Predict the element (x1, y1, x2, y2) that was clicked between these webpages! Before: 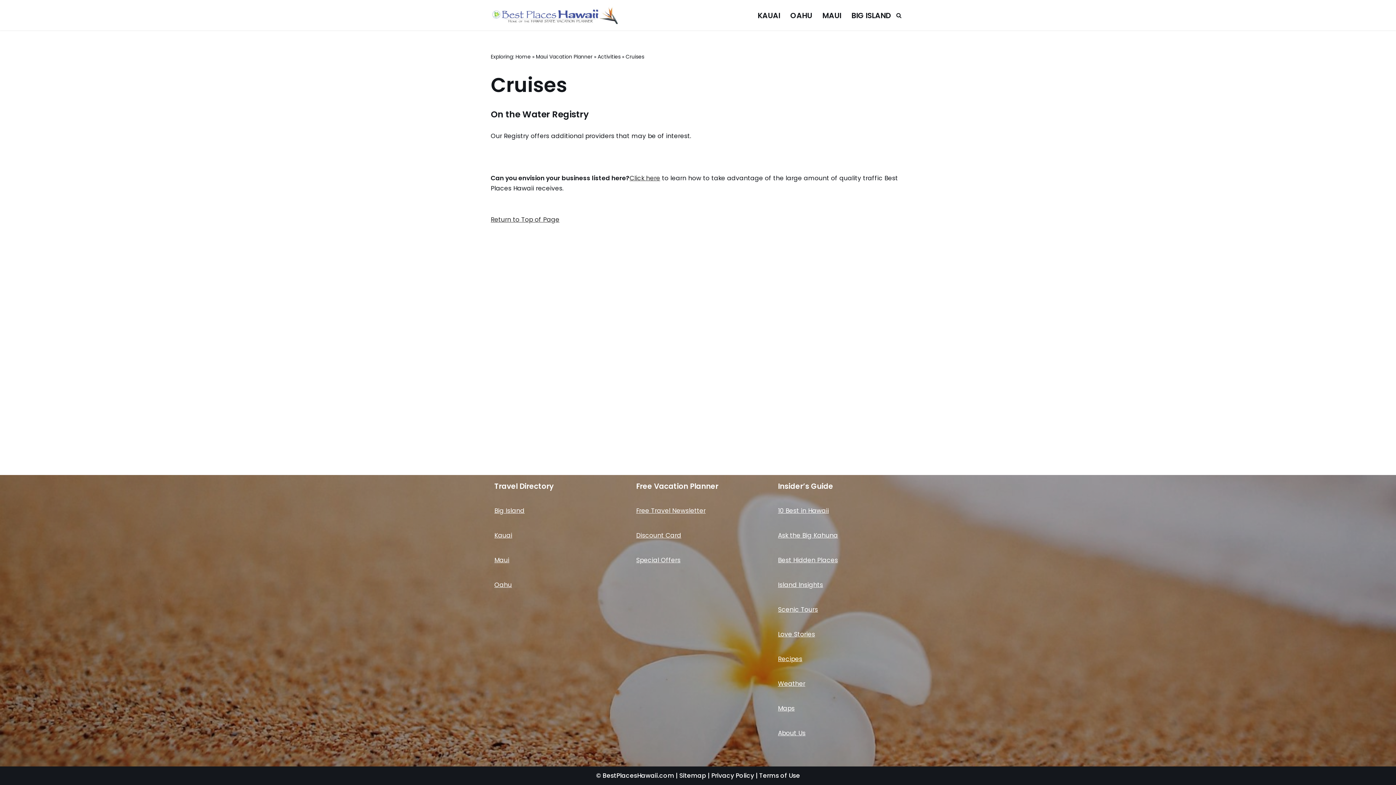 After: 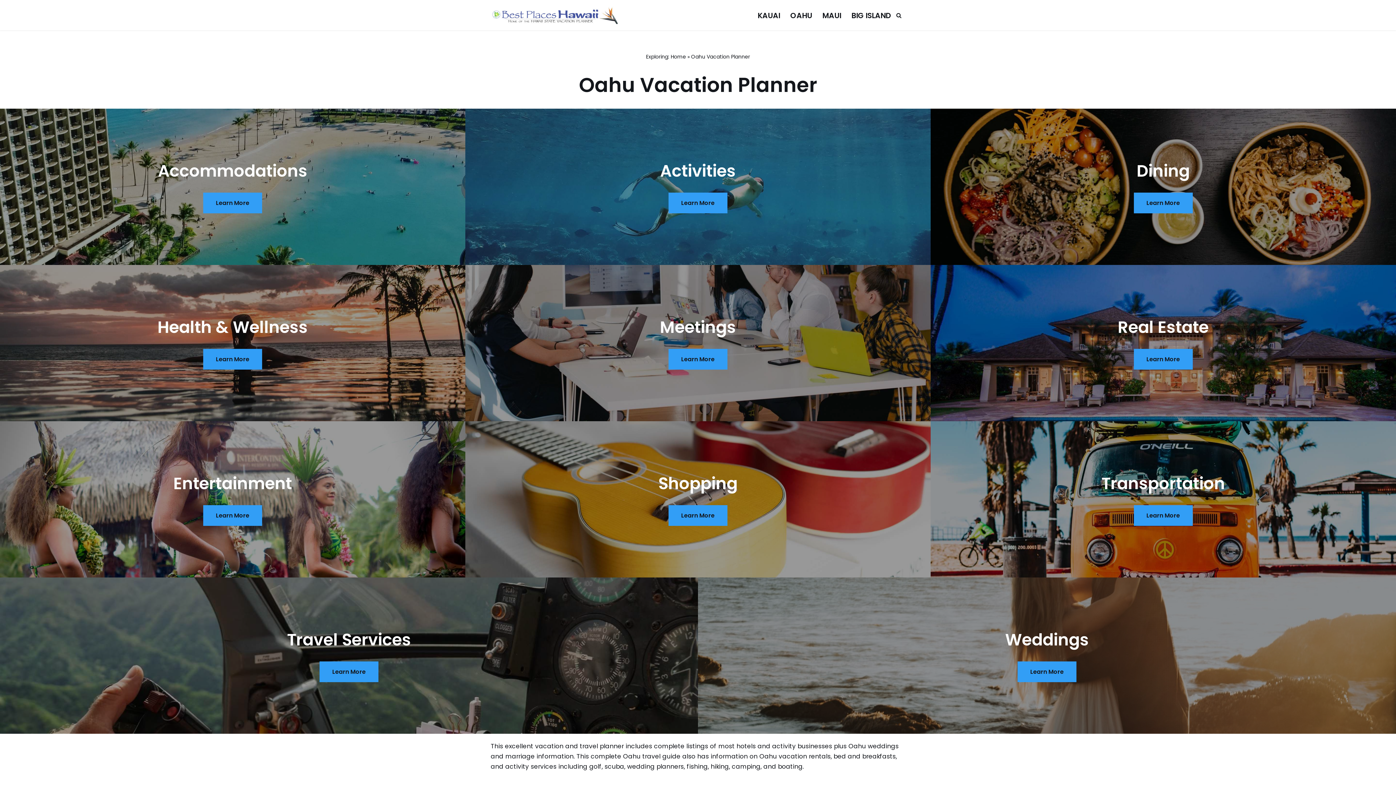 Action: label: Oahu bbox: (494, 580, 512, 589)